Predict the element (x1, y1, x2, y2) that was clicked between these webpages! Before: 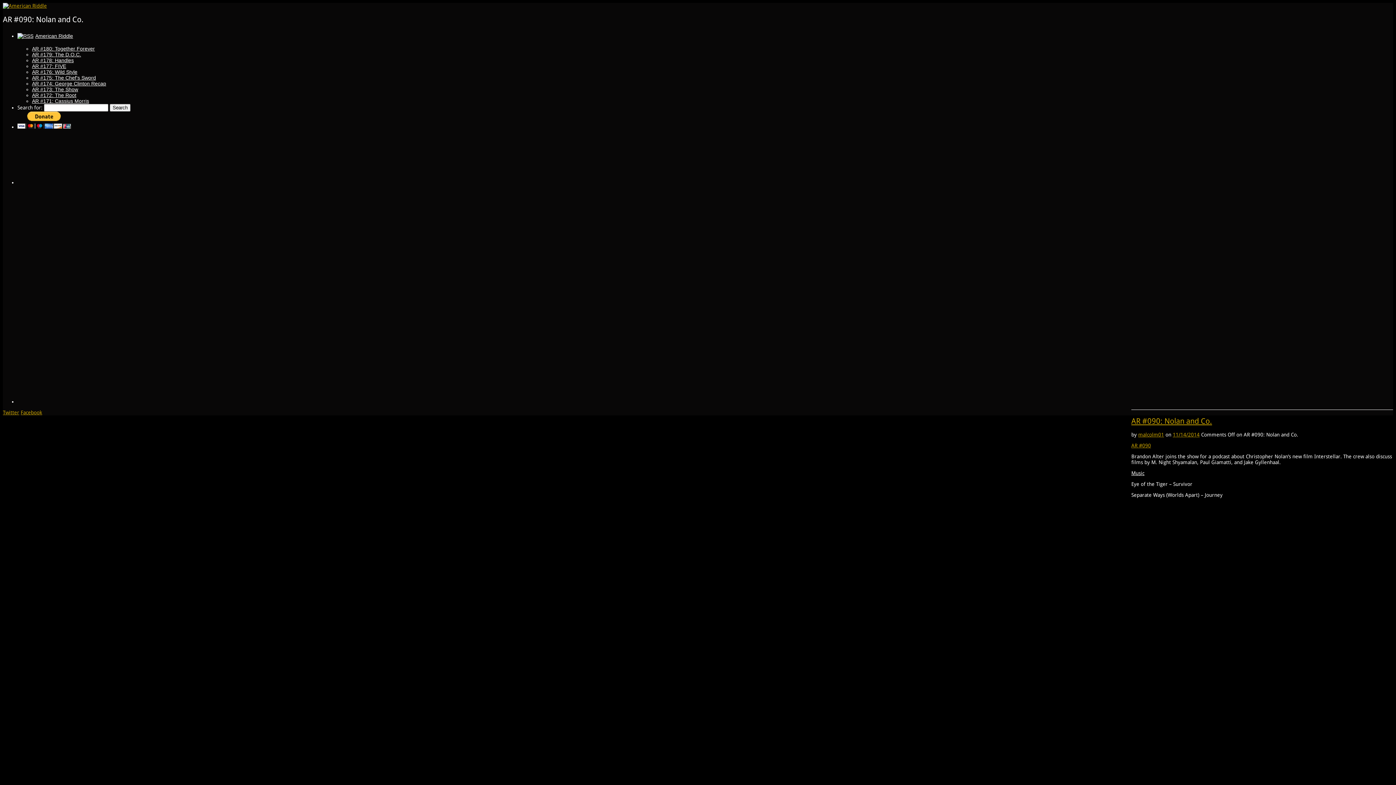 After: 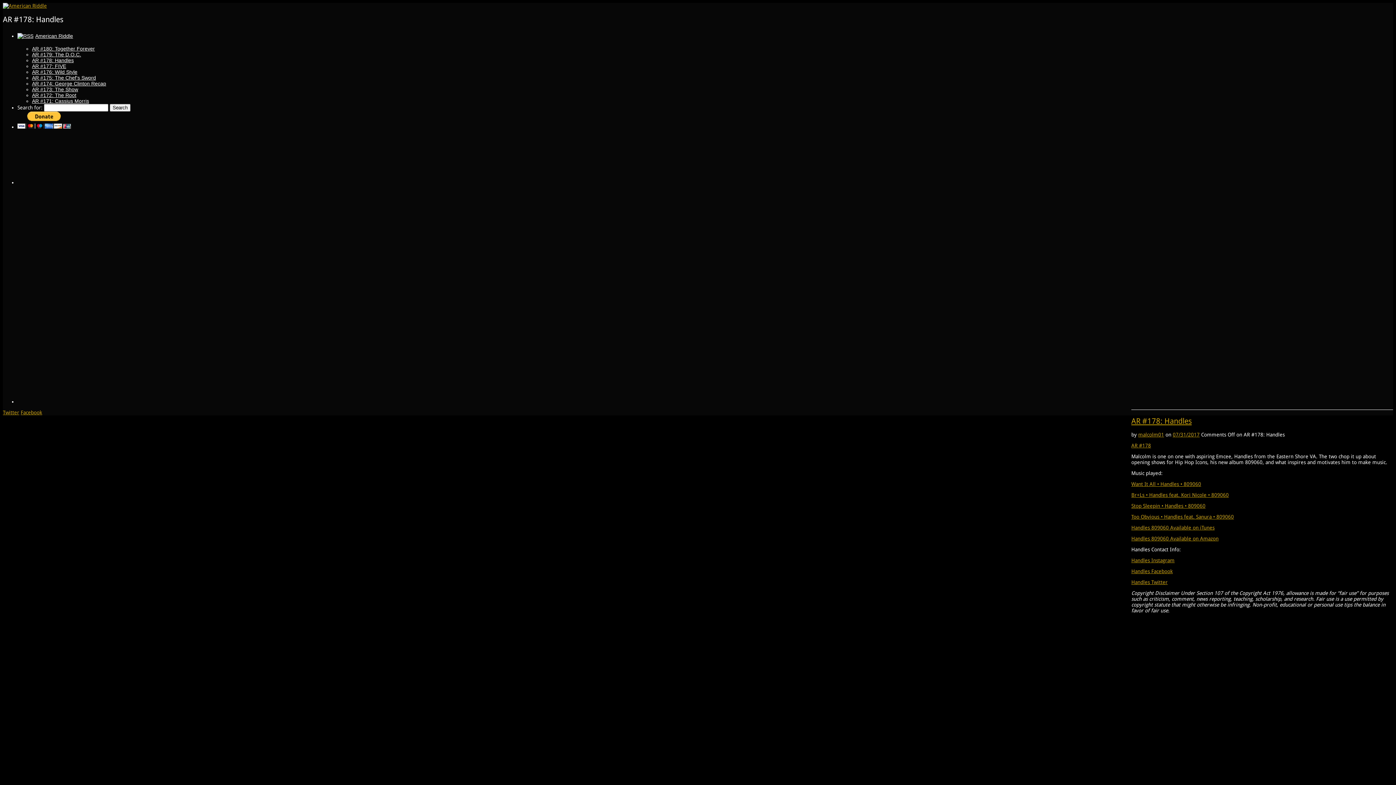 Action: label: AR #178: Handles bbox: (32, 57, 73, 63)